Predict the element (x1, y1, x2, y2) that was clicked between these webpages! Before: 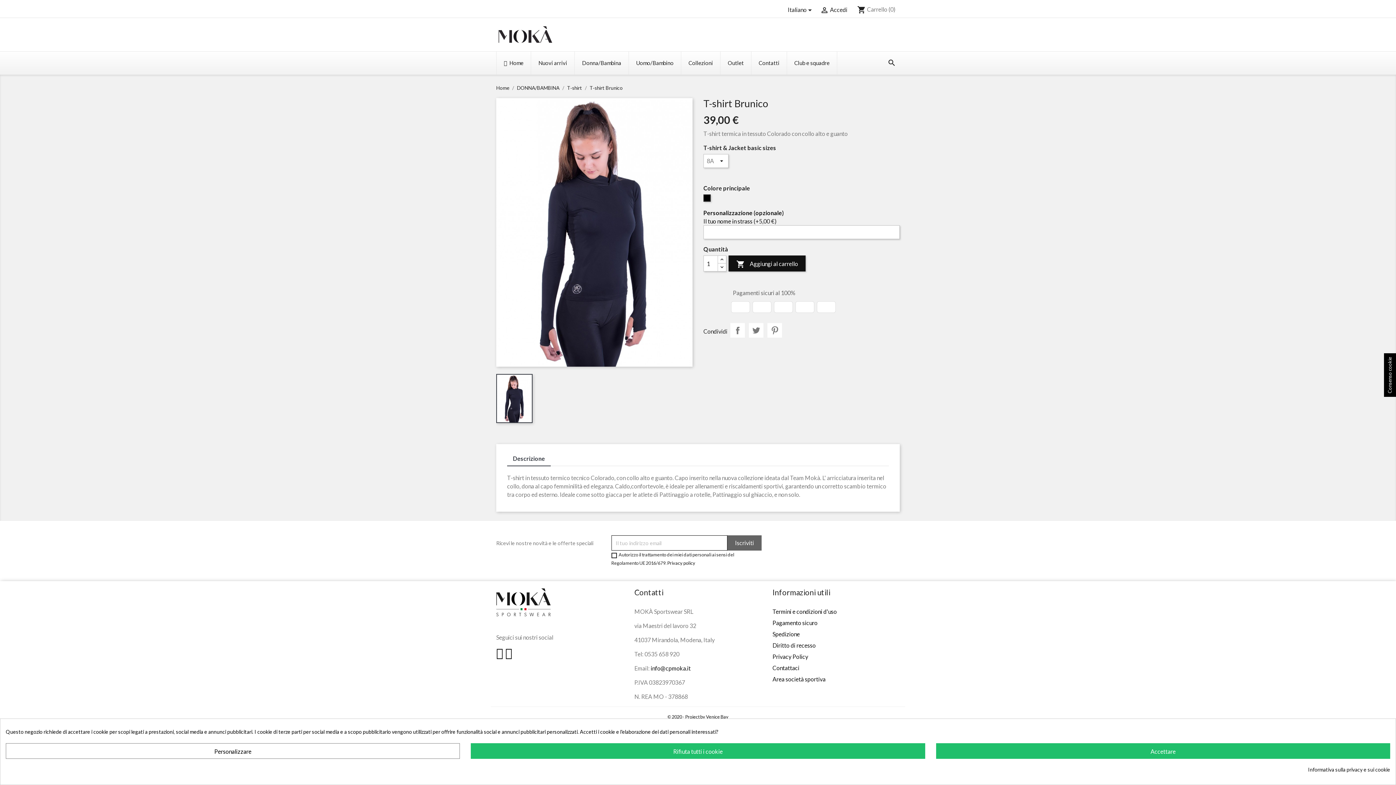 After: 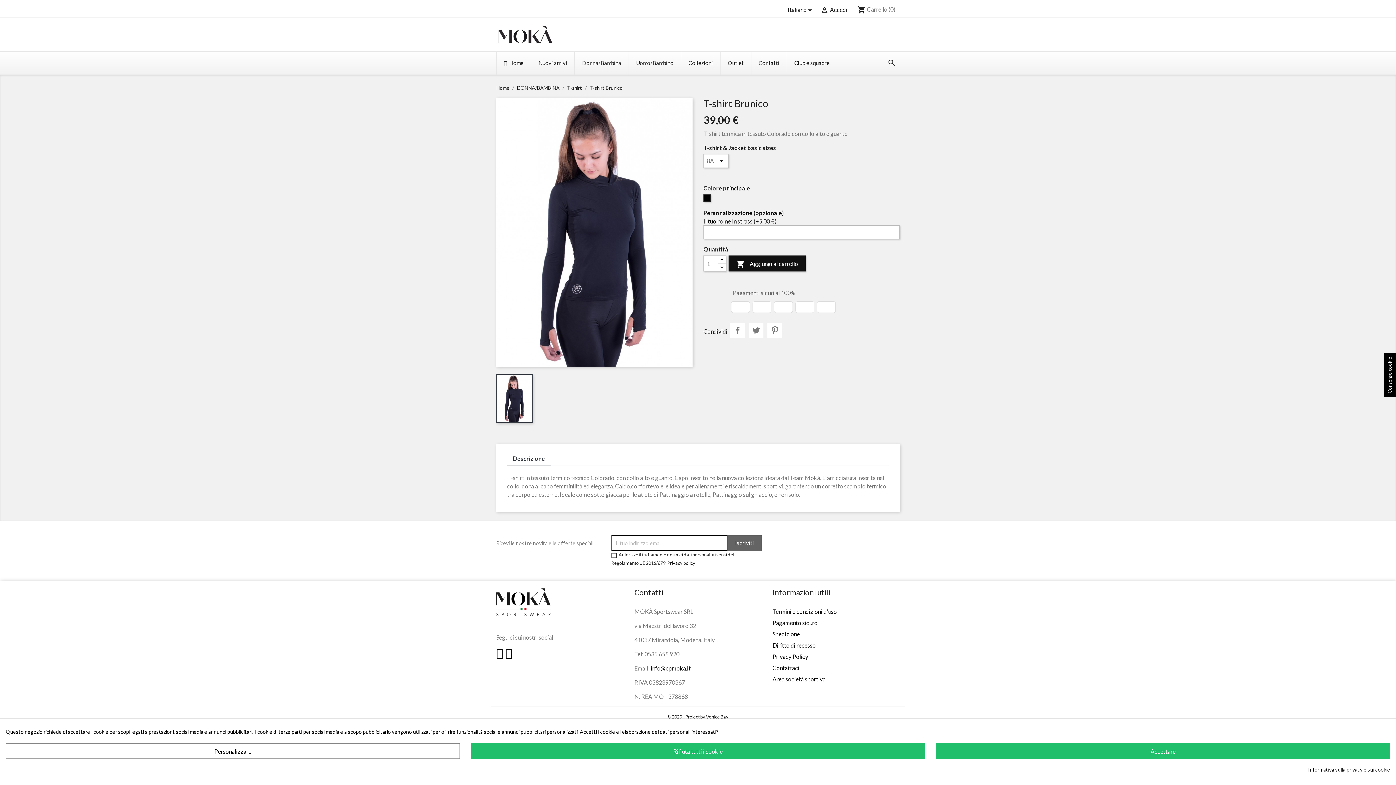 Action: label: T-shirt Brunico bbox: (589, 85, 622, 90)